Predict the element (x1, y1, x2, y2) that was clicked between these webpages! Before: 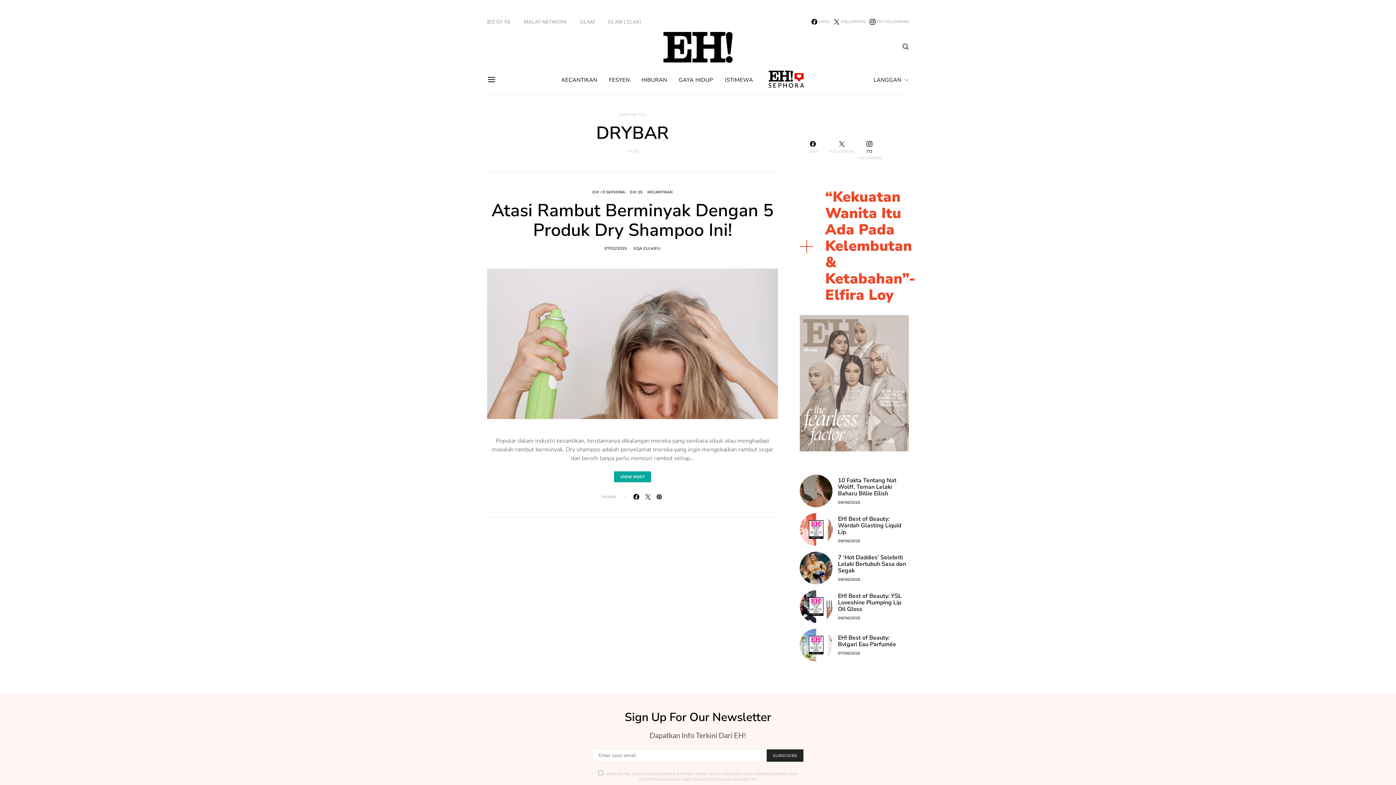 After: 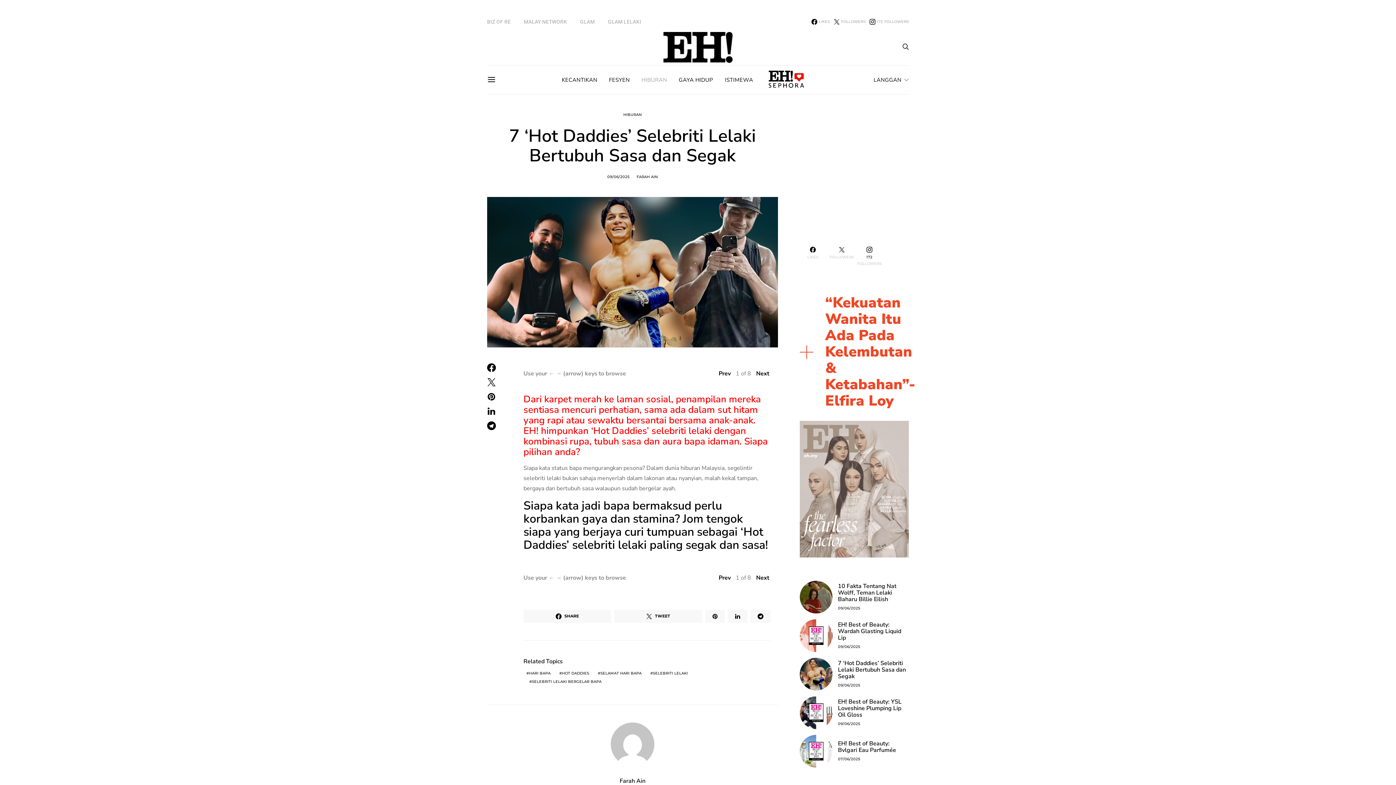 Action: bbox: (838, 577, 860, 582) label: 09/06/2025